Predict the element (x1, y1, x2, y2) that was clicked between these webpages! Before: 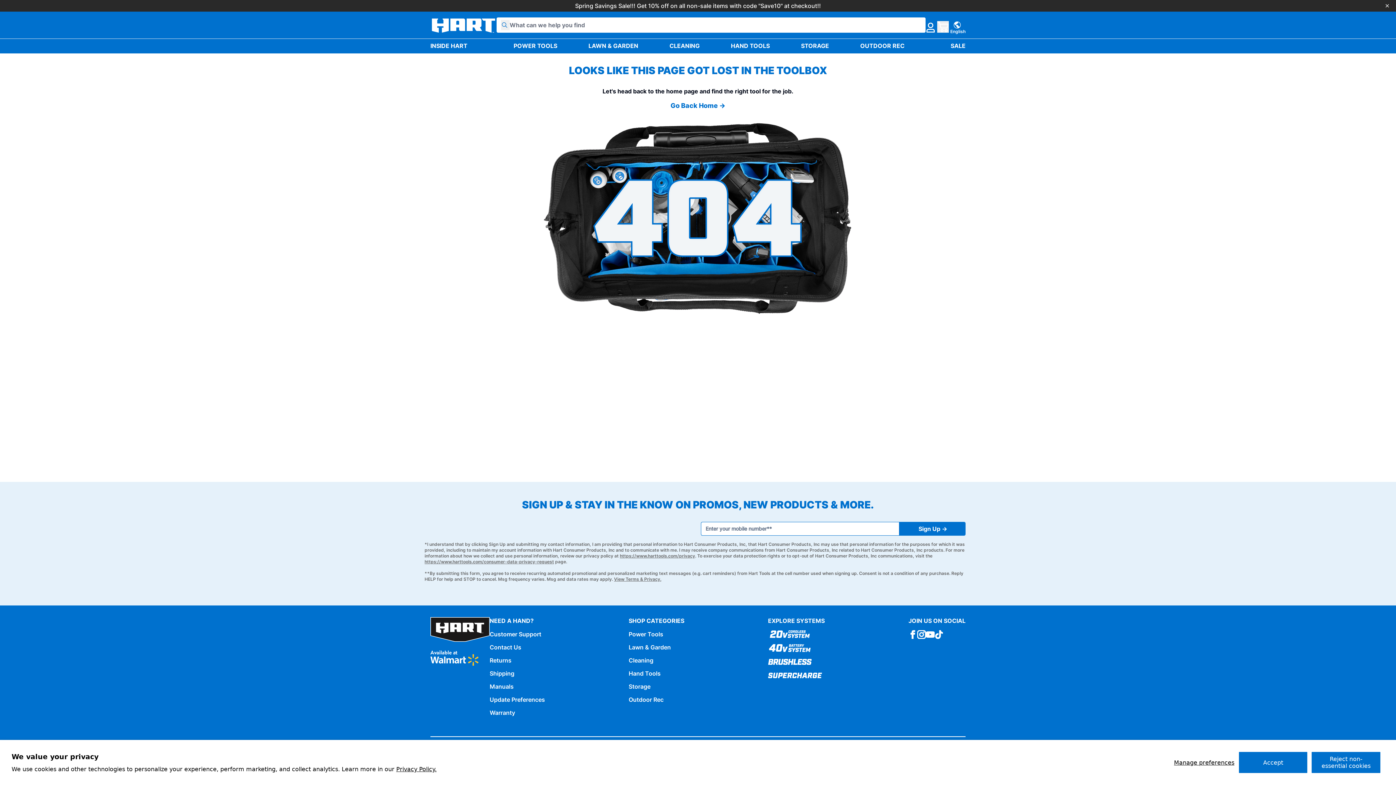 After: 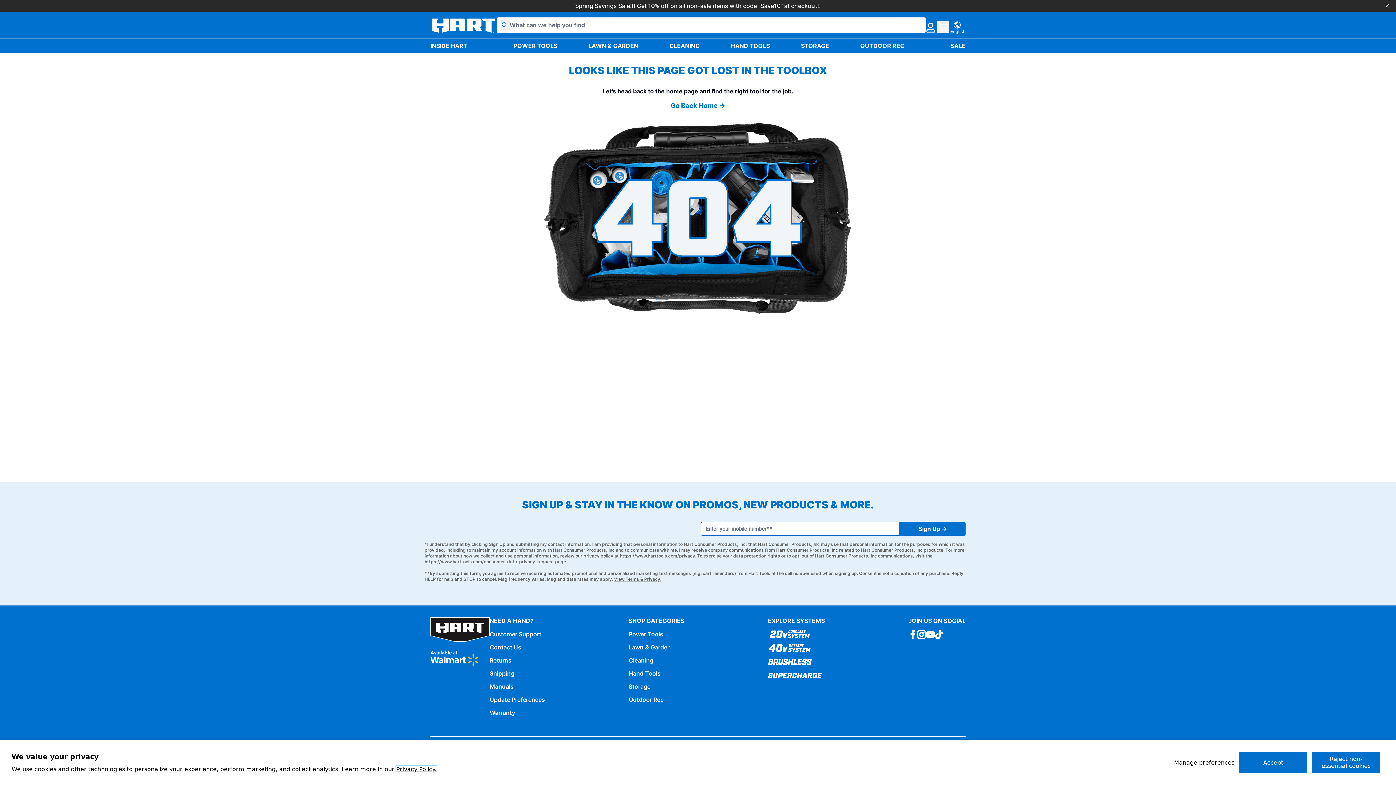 Action: bbox: (396, 766, 436, 773) label: Privacy Policy.